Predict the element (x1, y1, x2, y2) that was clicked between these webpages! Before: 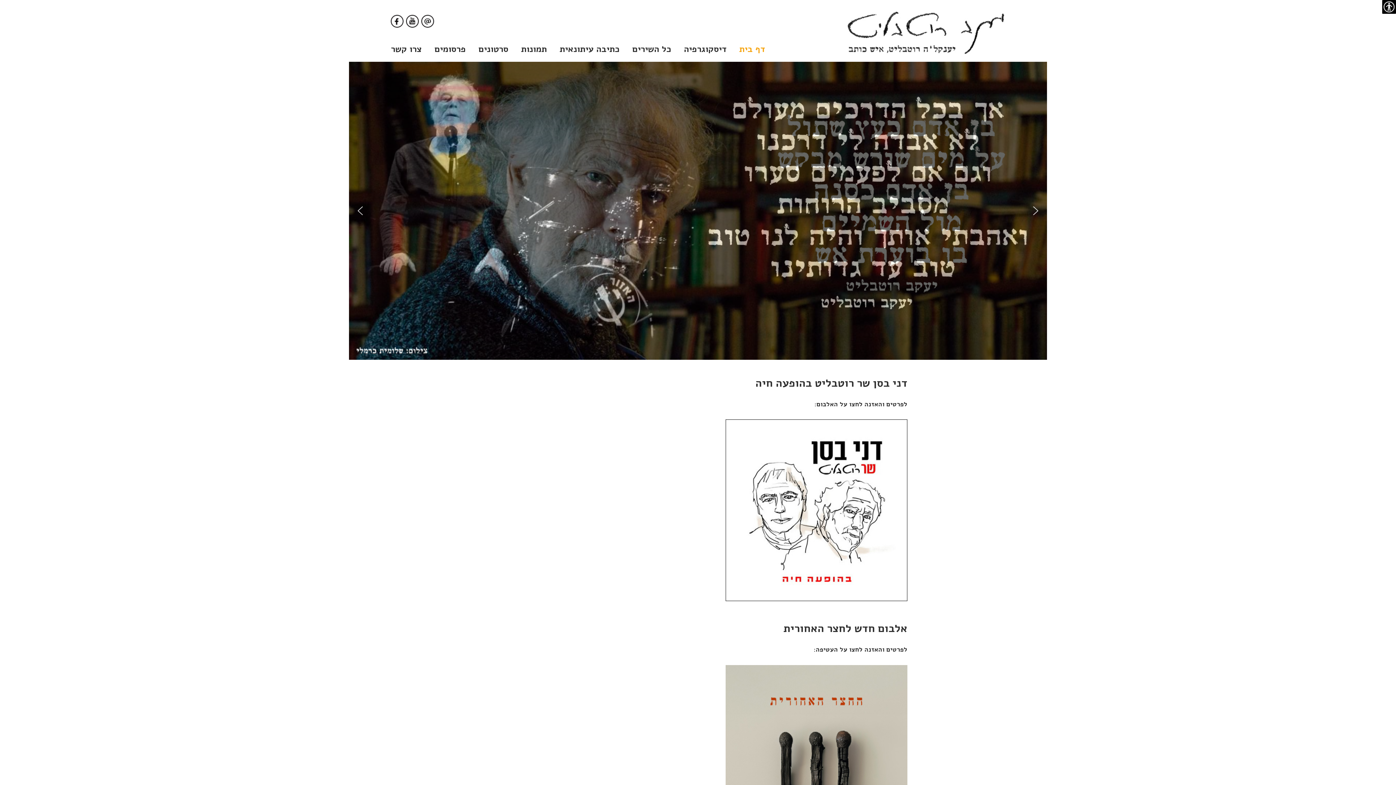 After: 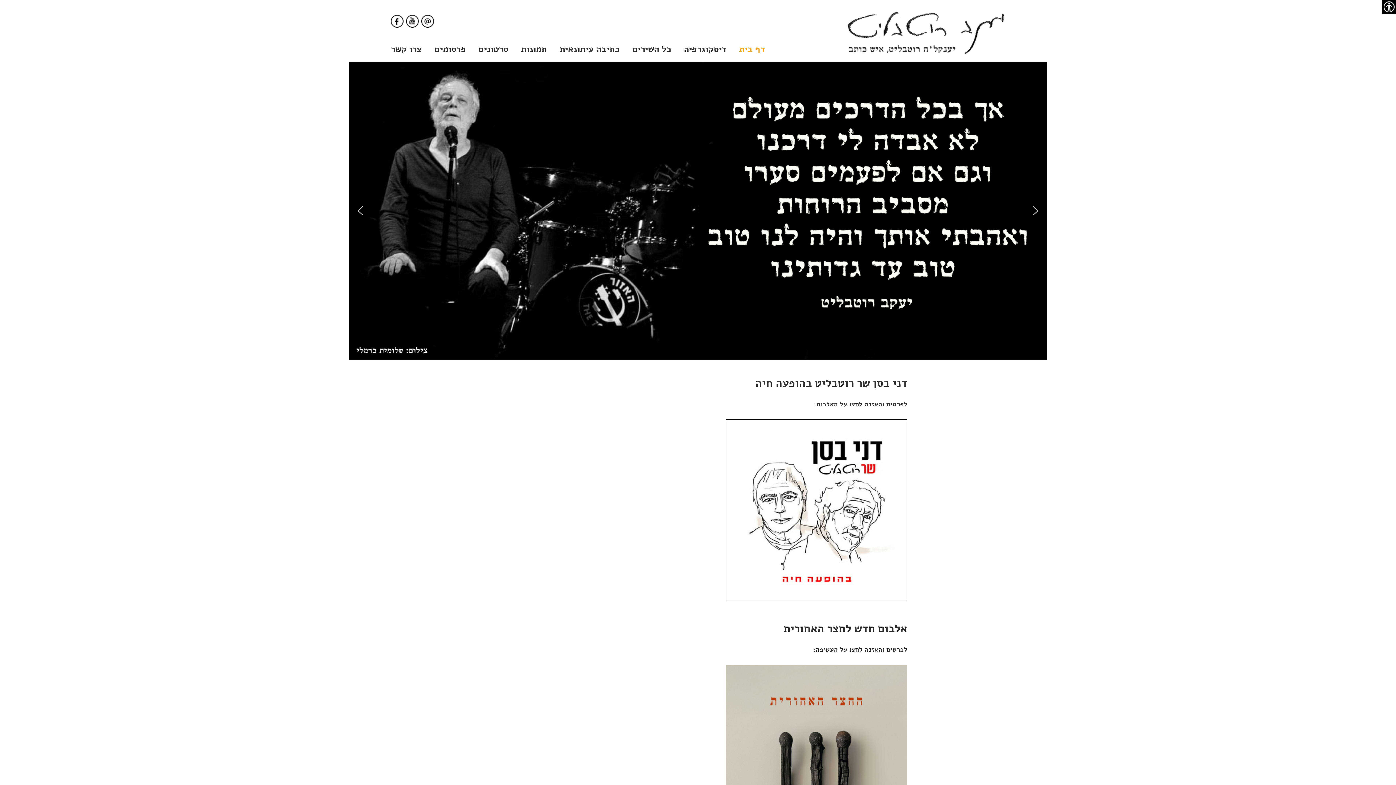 Action: bbox: (845, 9, 1005, 55)